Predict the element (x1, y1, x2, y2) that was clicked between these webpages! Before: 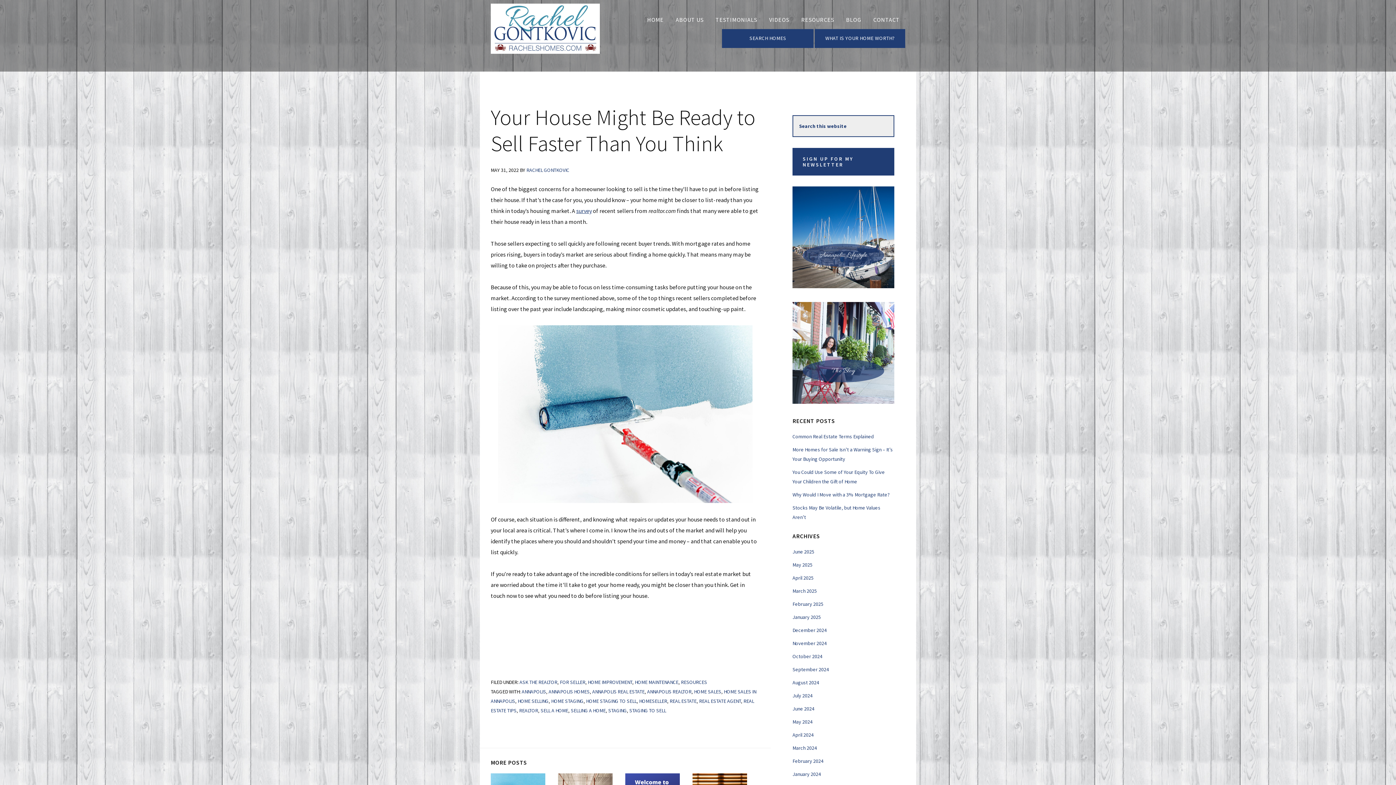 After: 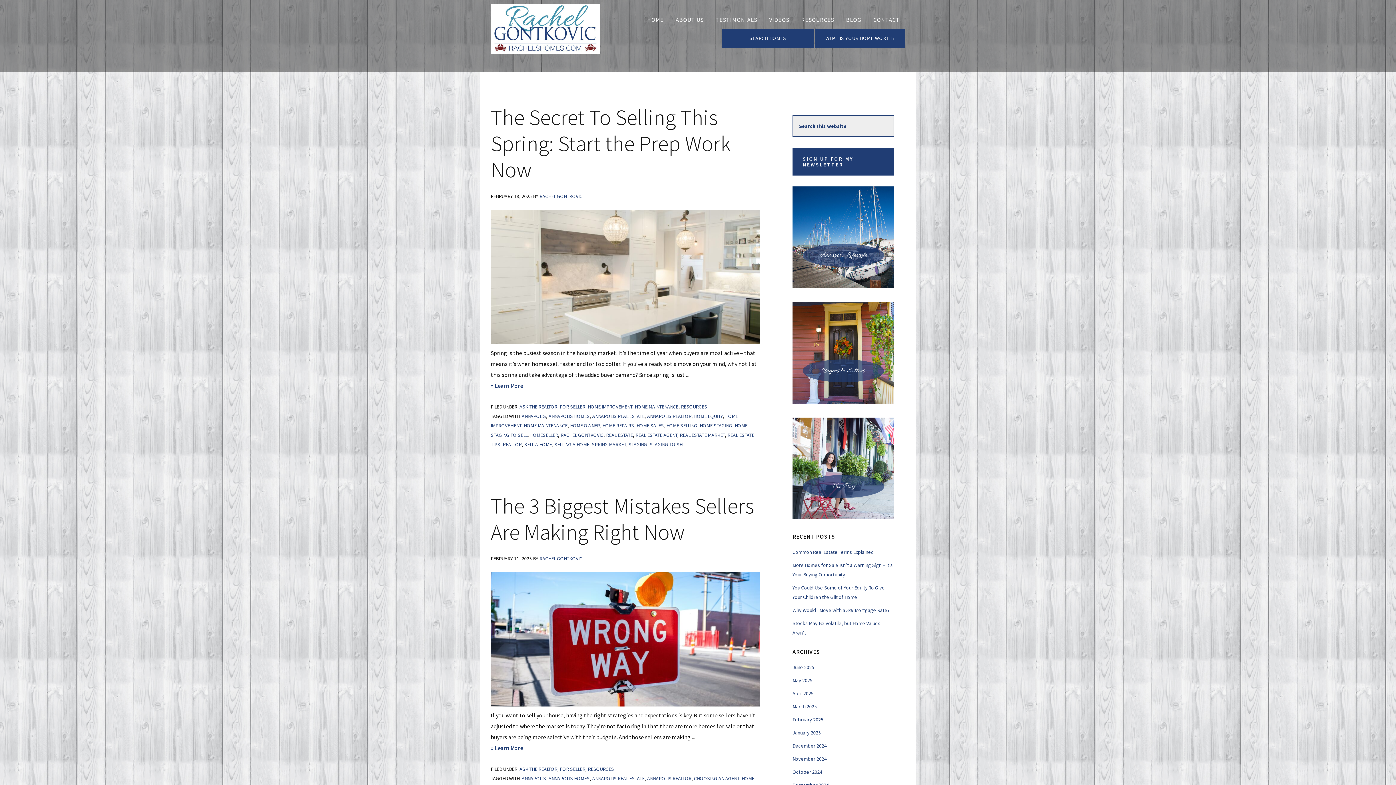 Action: bbox: (608, 707, 626, 714) label: STAGING